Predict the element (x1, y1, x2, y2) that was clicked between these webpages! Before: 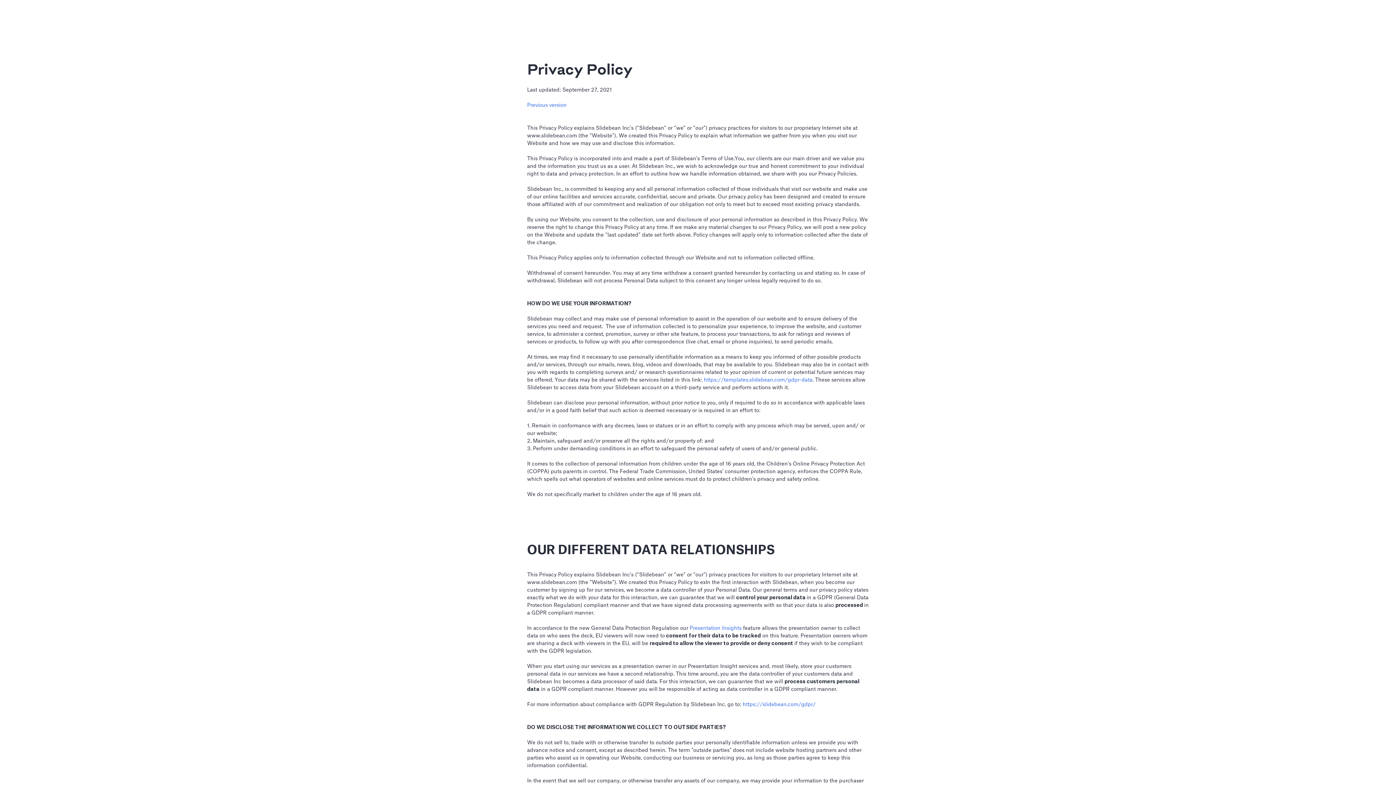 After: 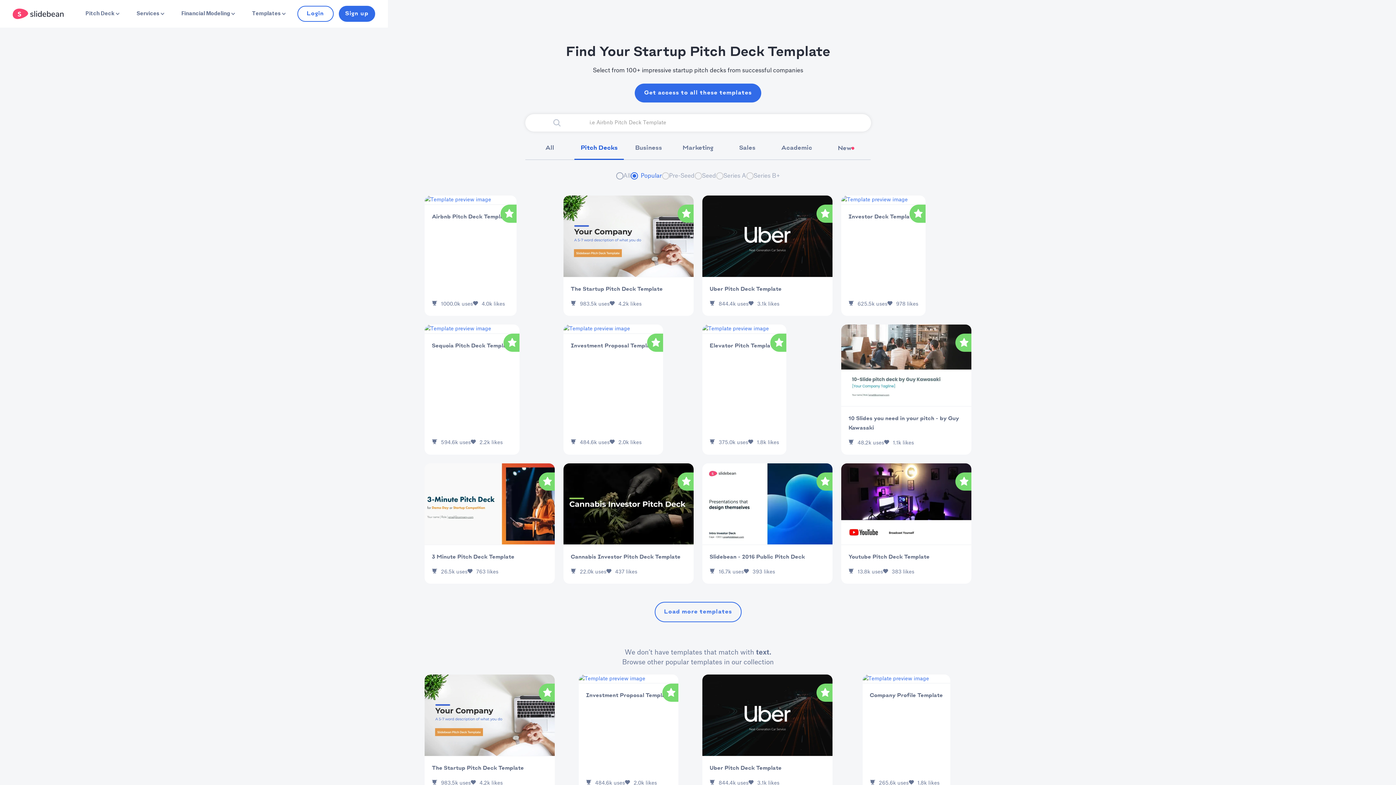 Action: bbox: (689, 626, 741, 631) label: Presentation Insights